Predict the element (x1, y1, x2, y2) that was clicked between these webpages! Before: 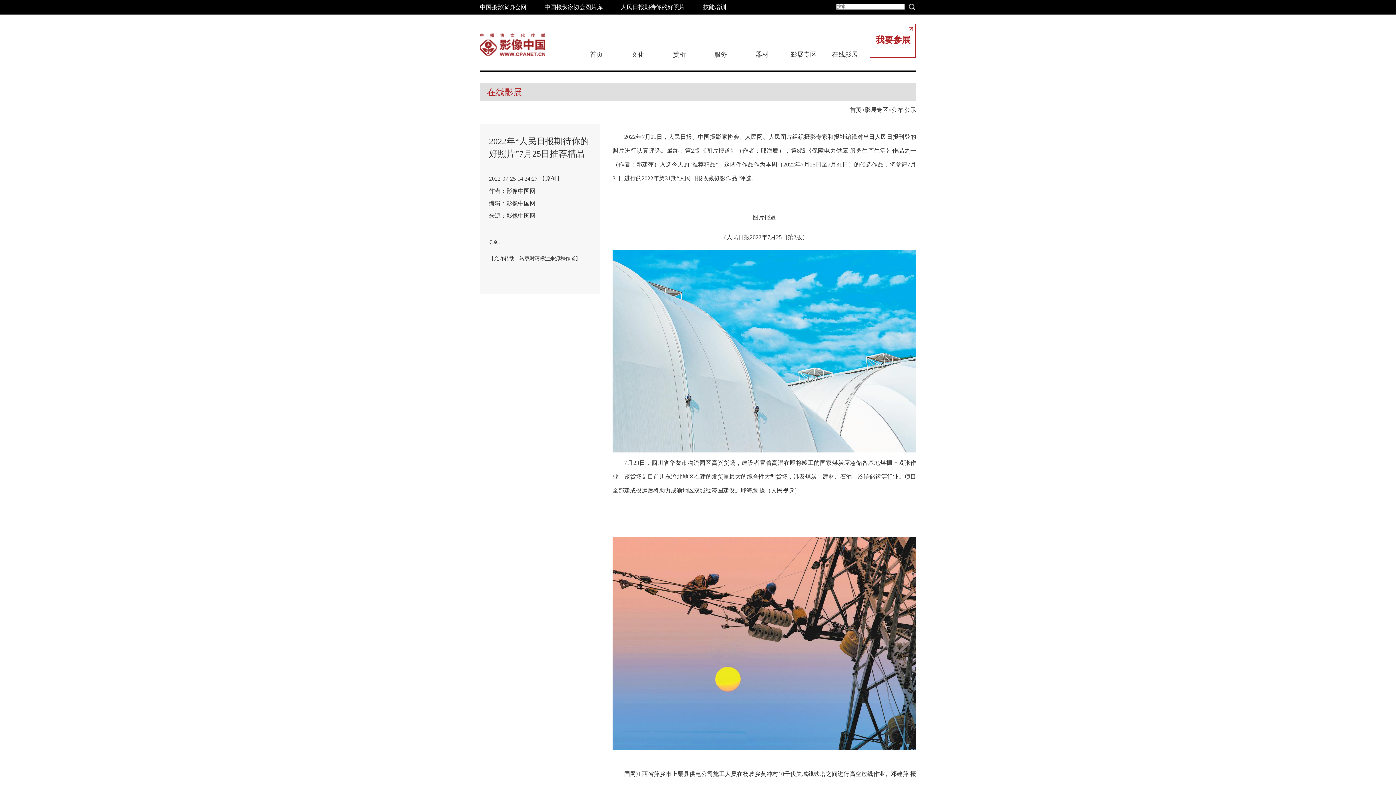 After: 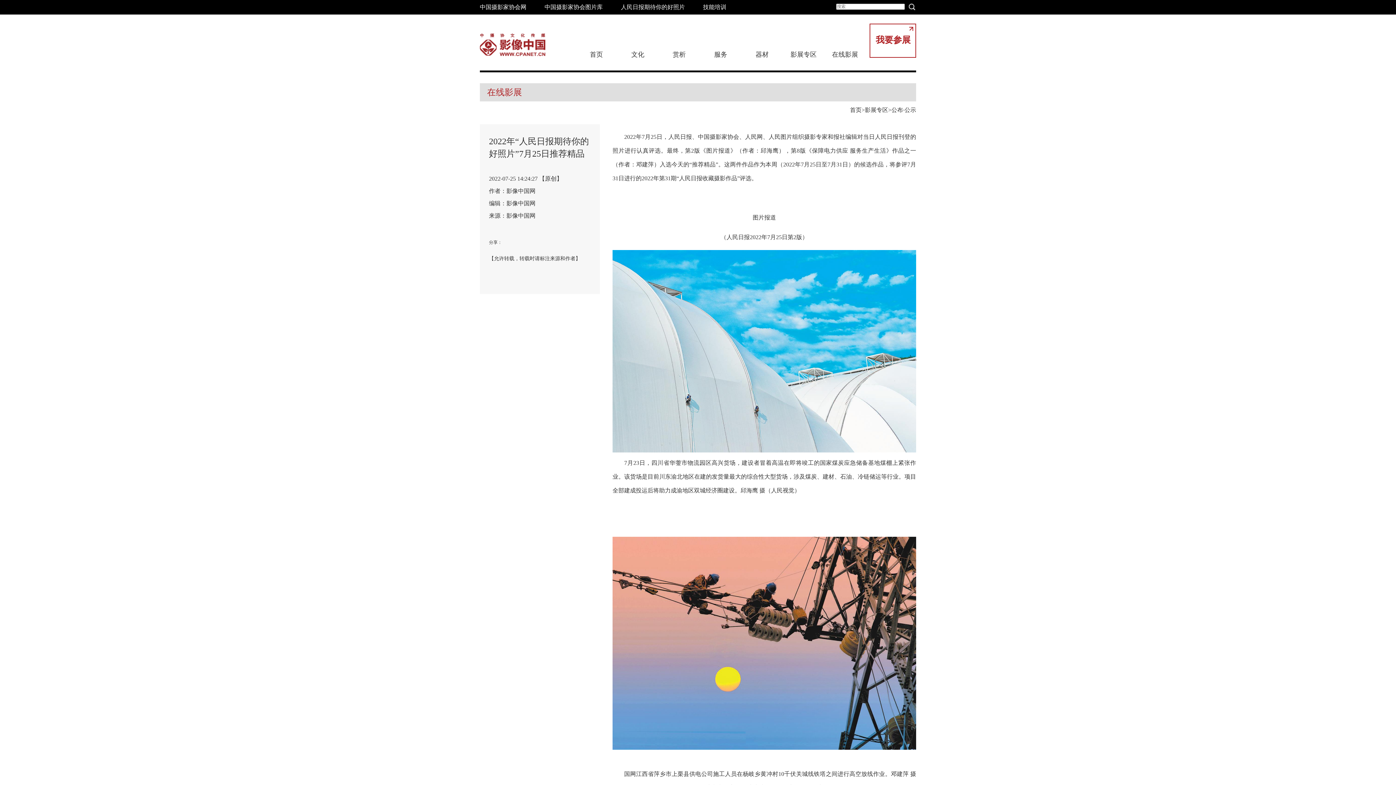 Action: bbox: (621, 4, 685, 10) label: 人民日报期待你的好照片